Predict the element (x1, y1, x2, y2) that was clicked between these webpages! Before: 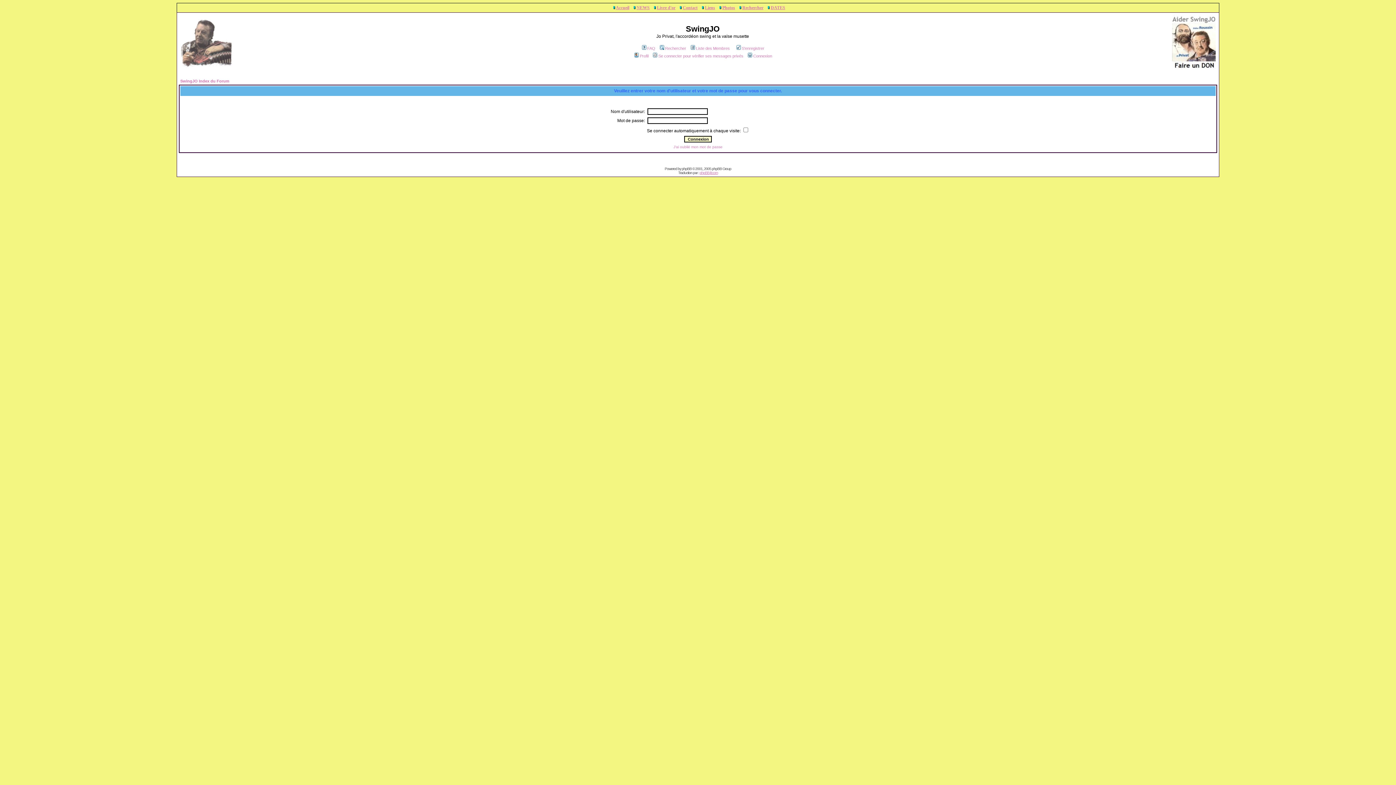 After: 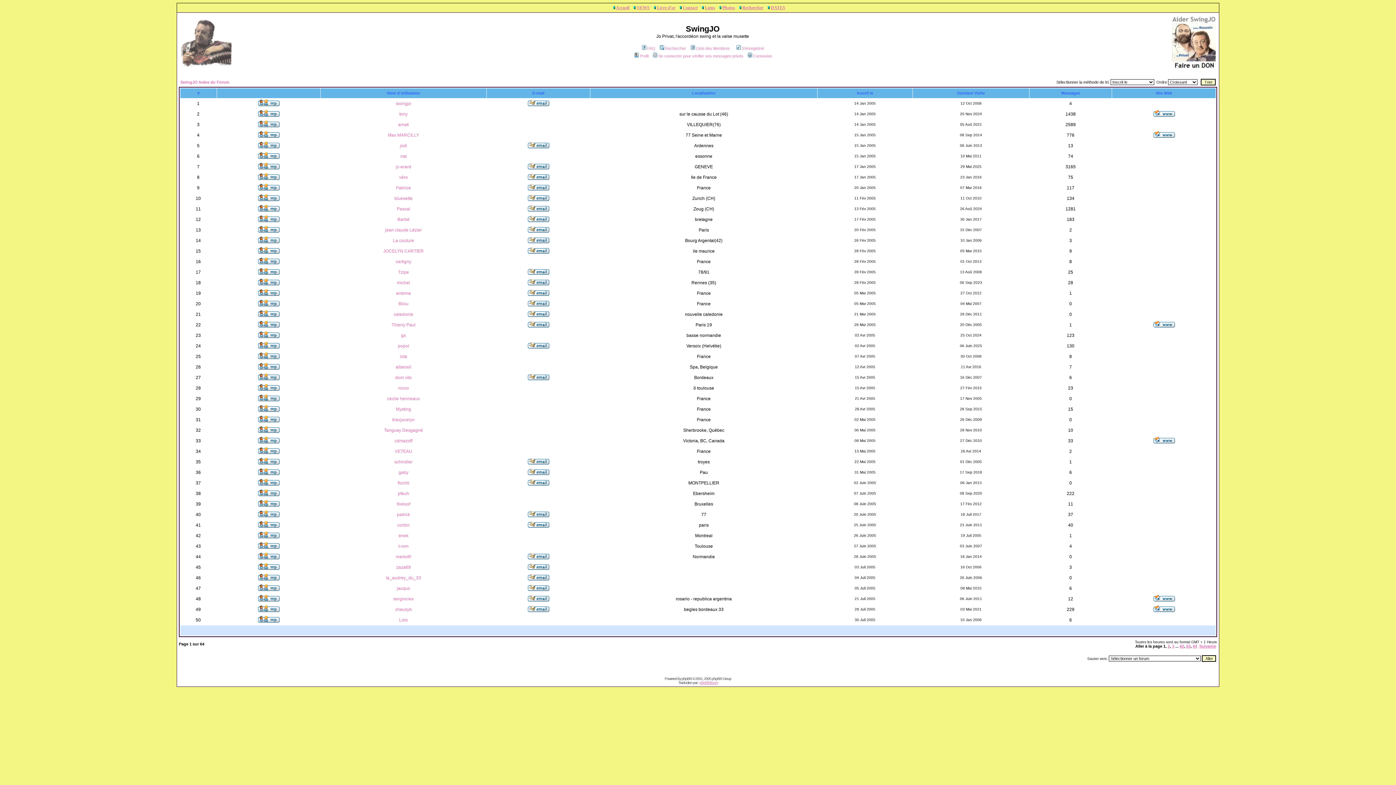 Action: bbox: (689, 46, 730, 50) label: Liste des Membres